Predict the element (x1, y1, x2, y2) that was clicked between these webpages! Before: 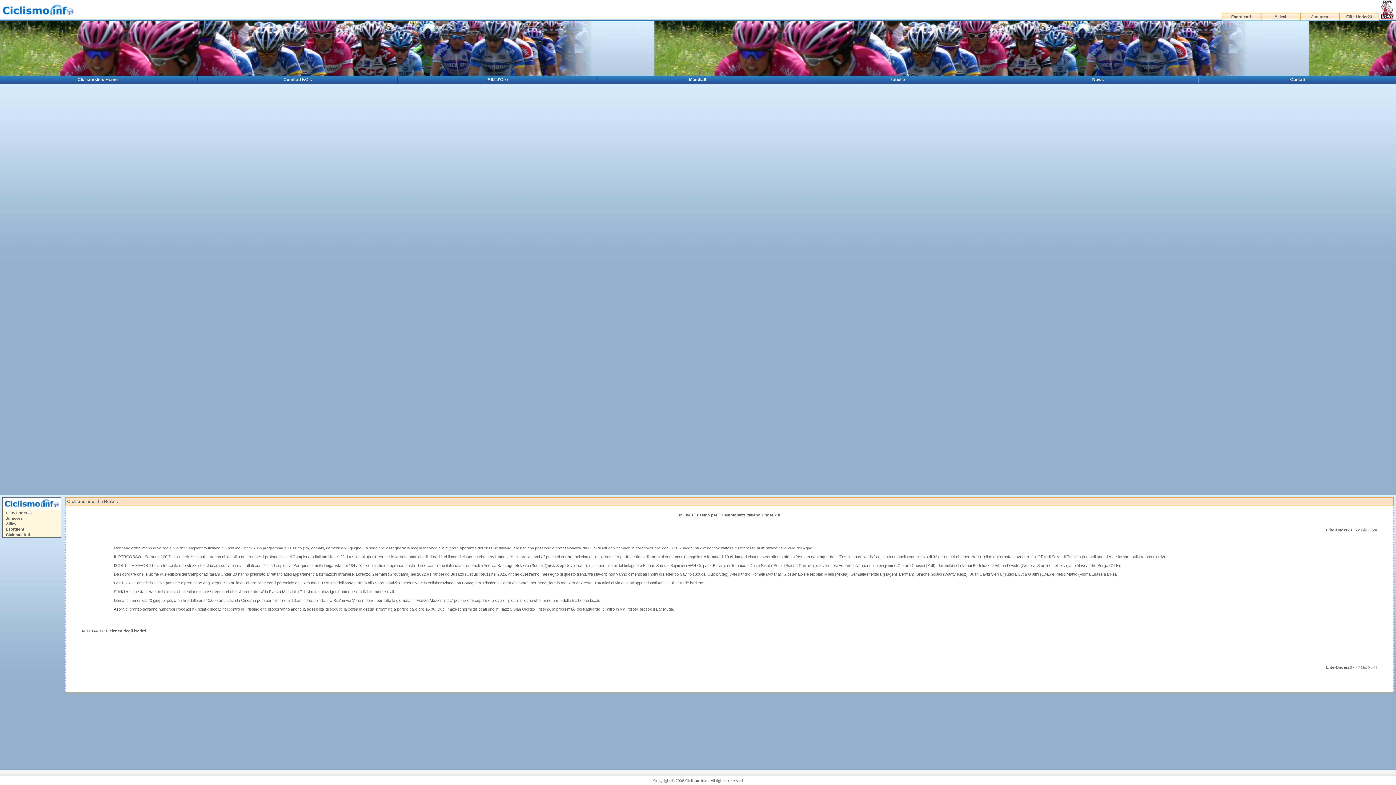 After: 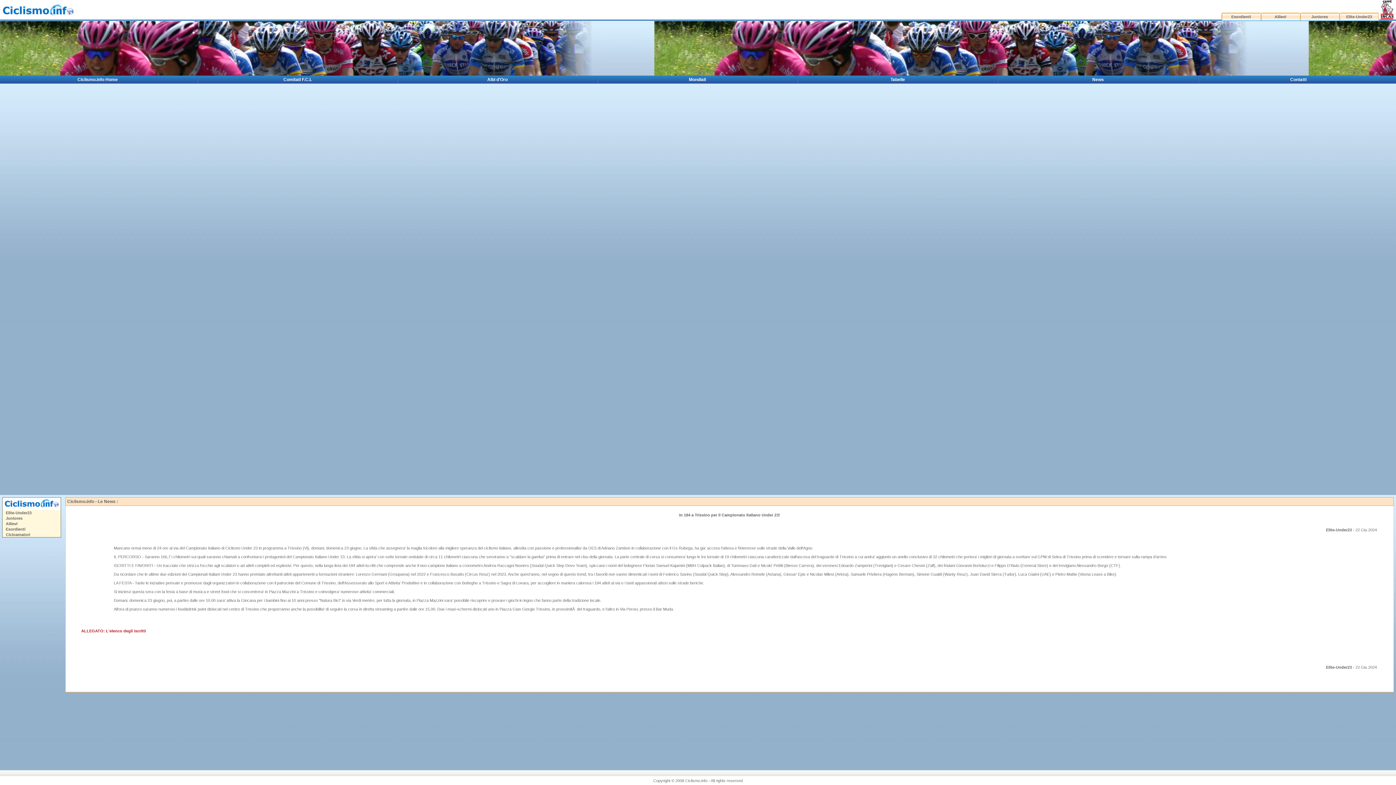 Action: label: ALLEGATO: L'elenco degli iscritti bbox: (81, 629, 146, 633)